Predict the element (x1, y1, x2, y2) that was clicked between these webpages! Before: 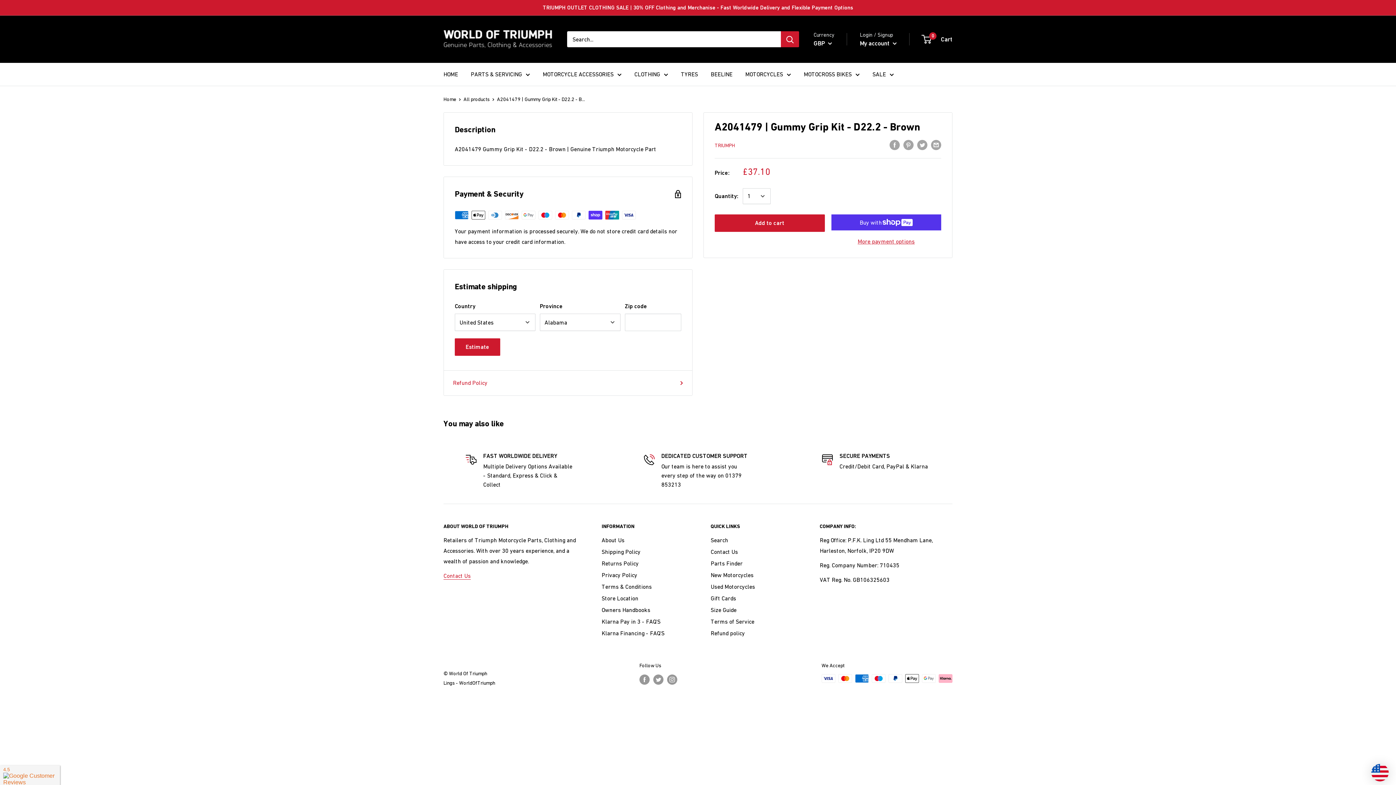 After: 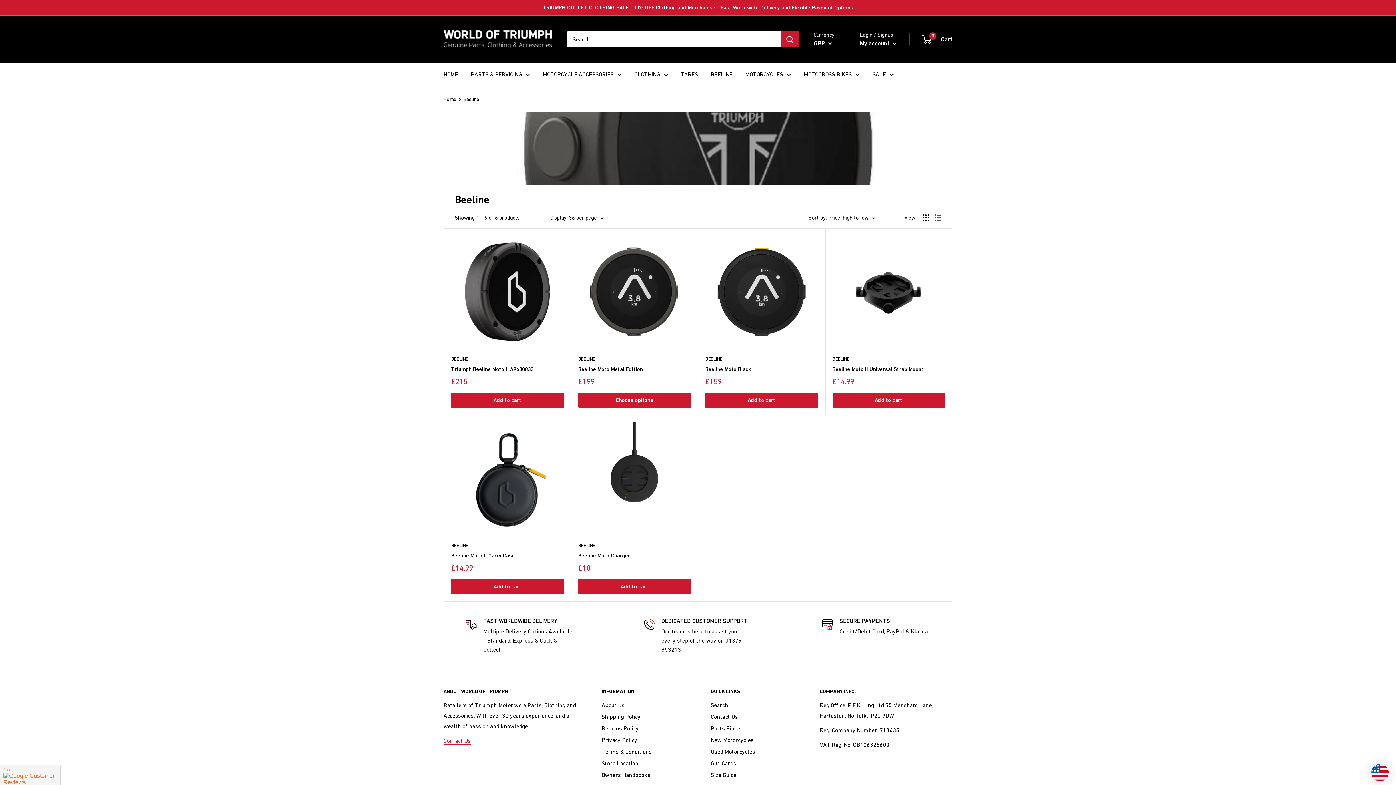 Action: label: BEELINE bbox: (710, 69, 732, 79)